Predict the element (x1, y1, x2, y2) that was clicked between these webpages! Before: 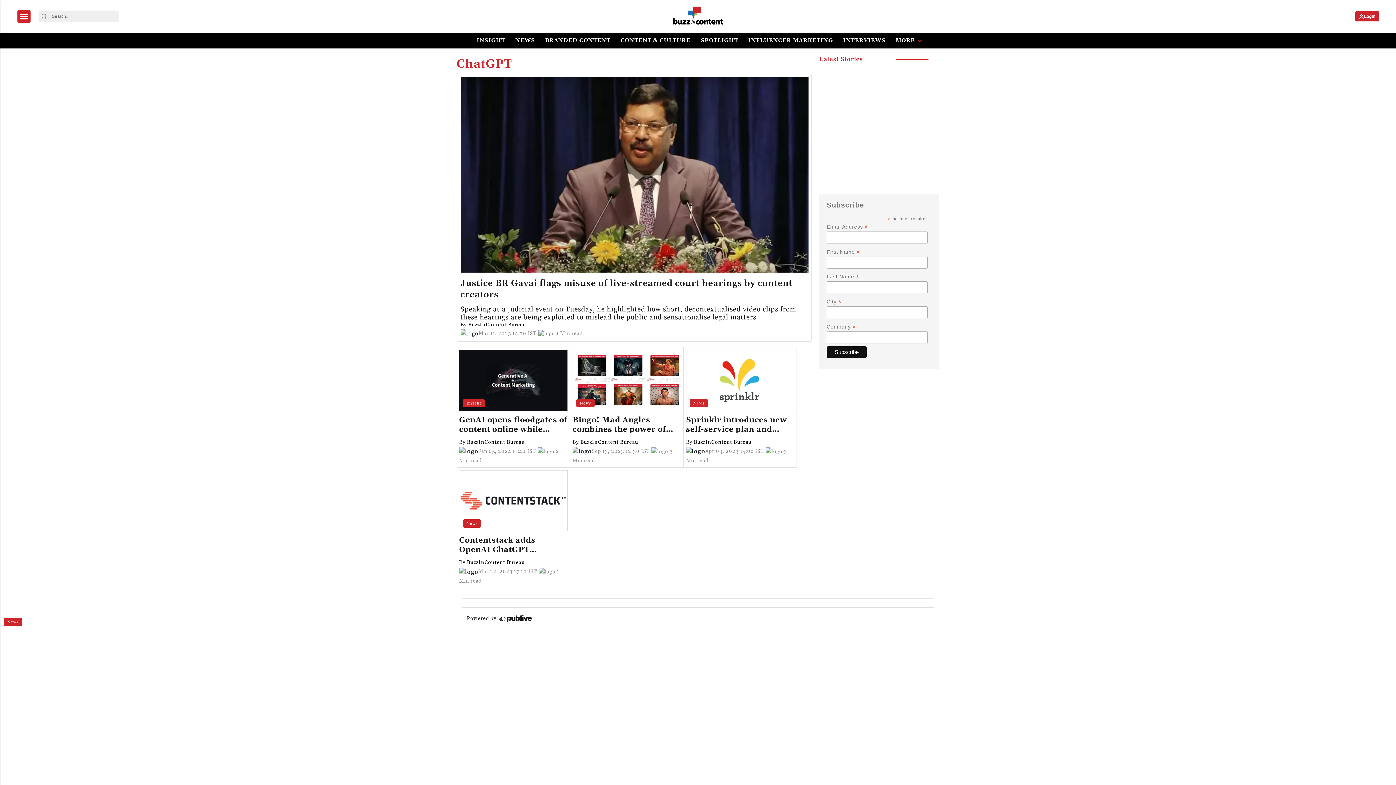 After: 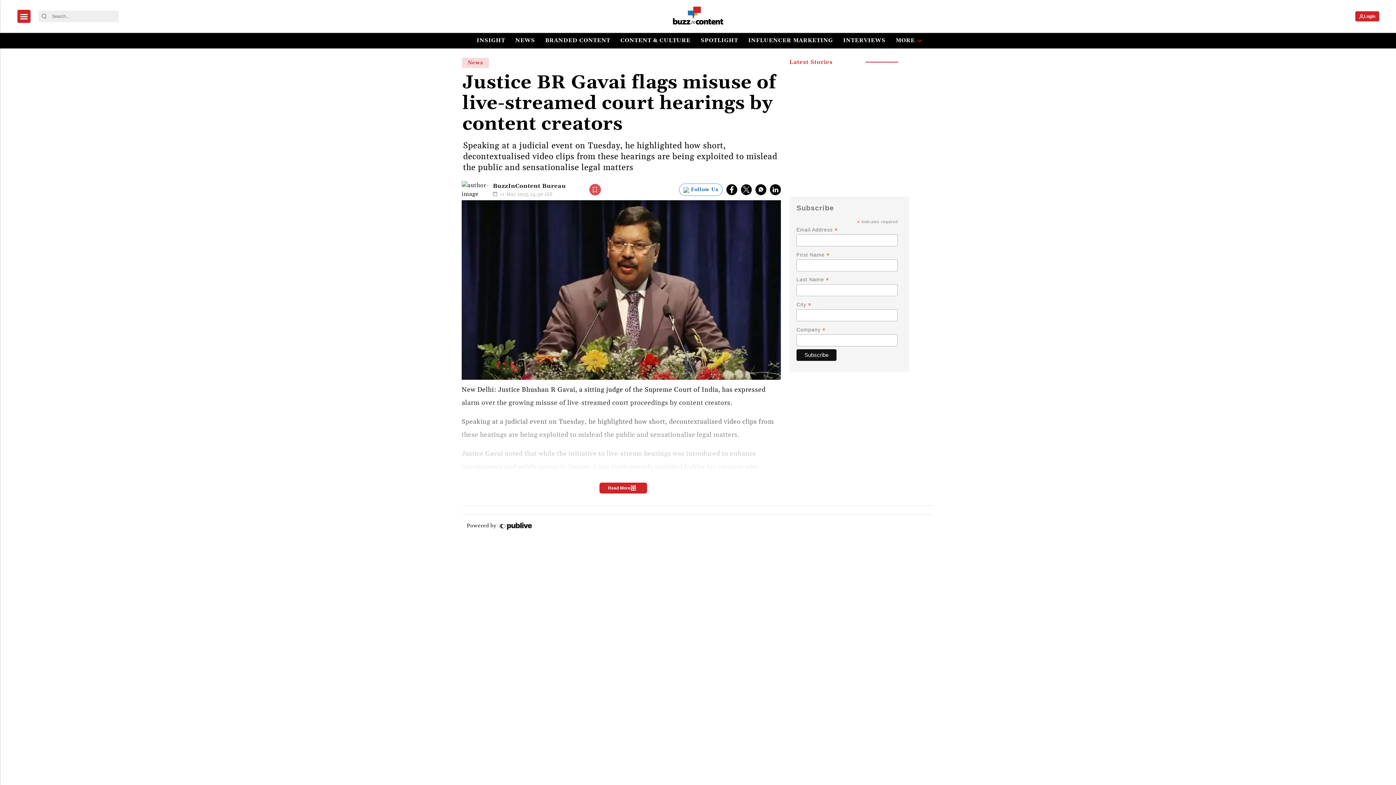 Action: label: By  bbox: (460, 321, 468, 328)